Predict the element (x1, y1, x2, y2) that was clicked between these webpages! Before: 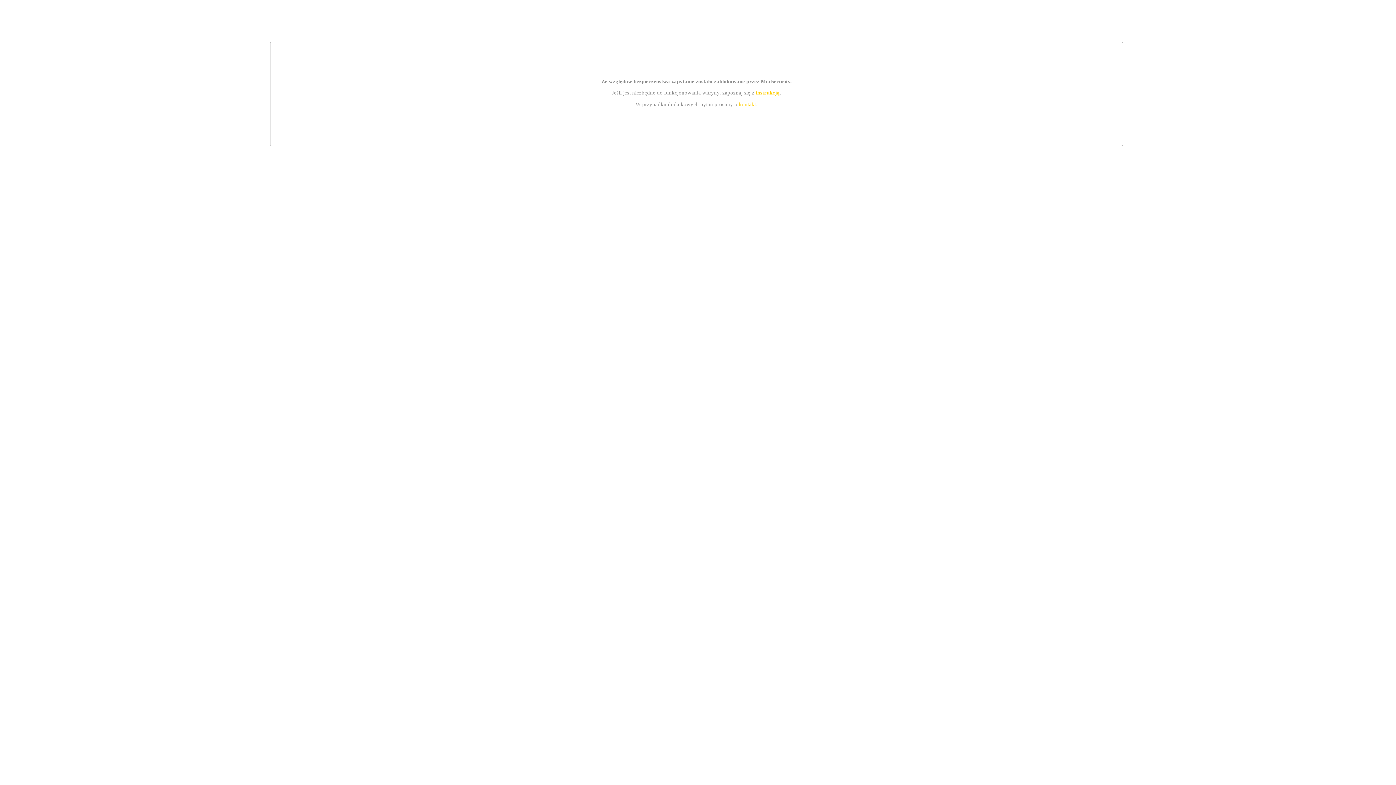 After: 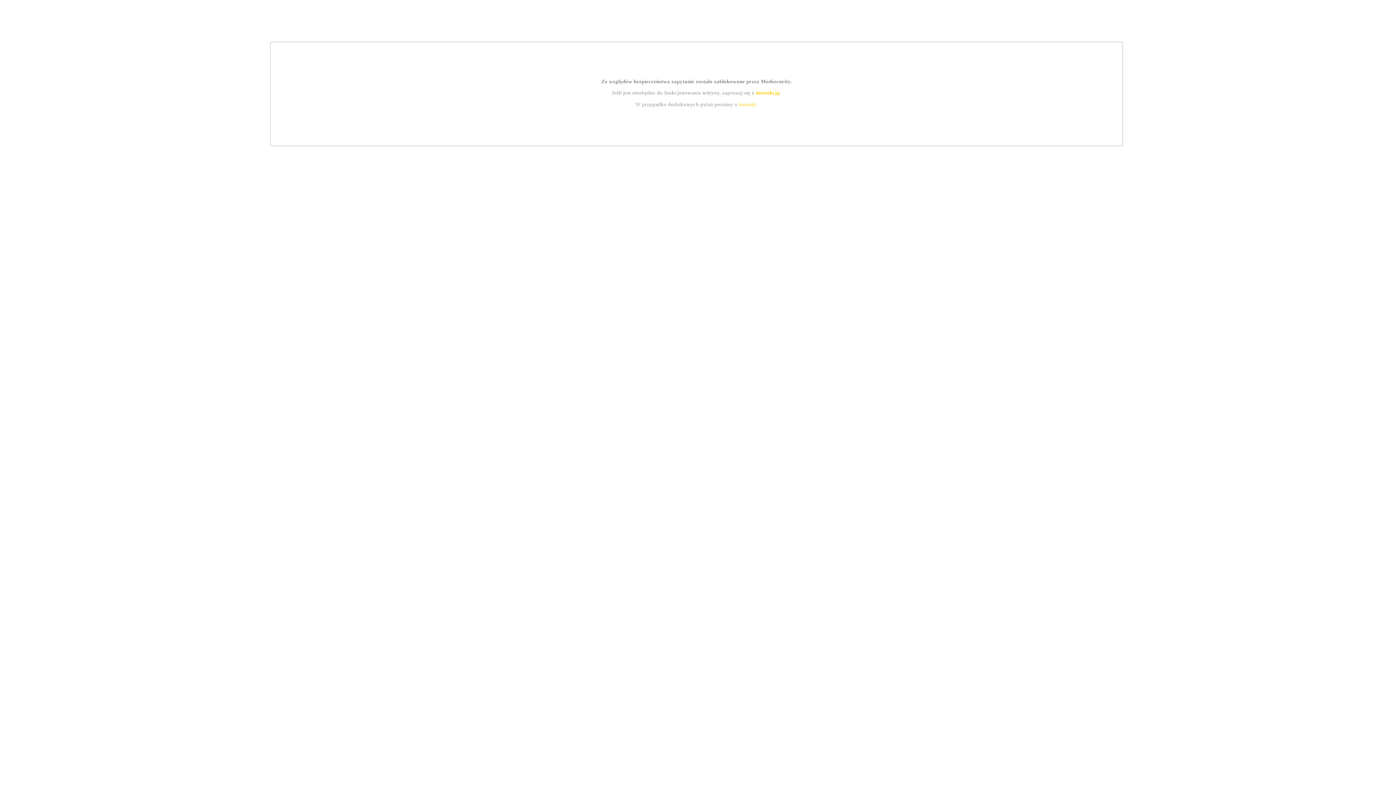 Action: bbox: (755, 89, 779, 95) label: instrukcją